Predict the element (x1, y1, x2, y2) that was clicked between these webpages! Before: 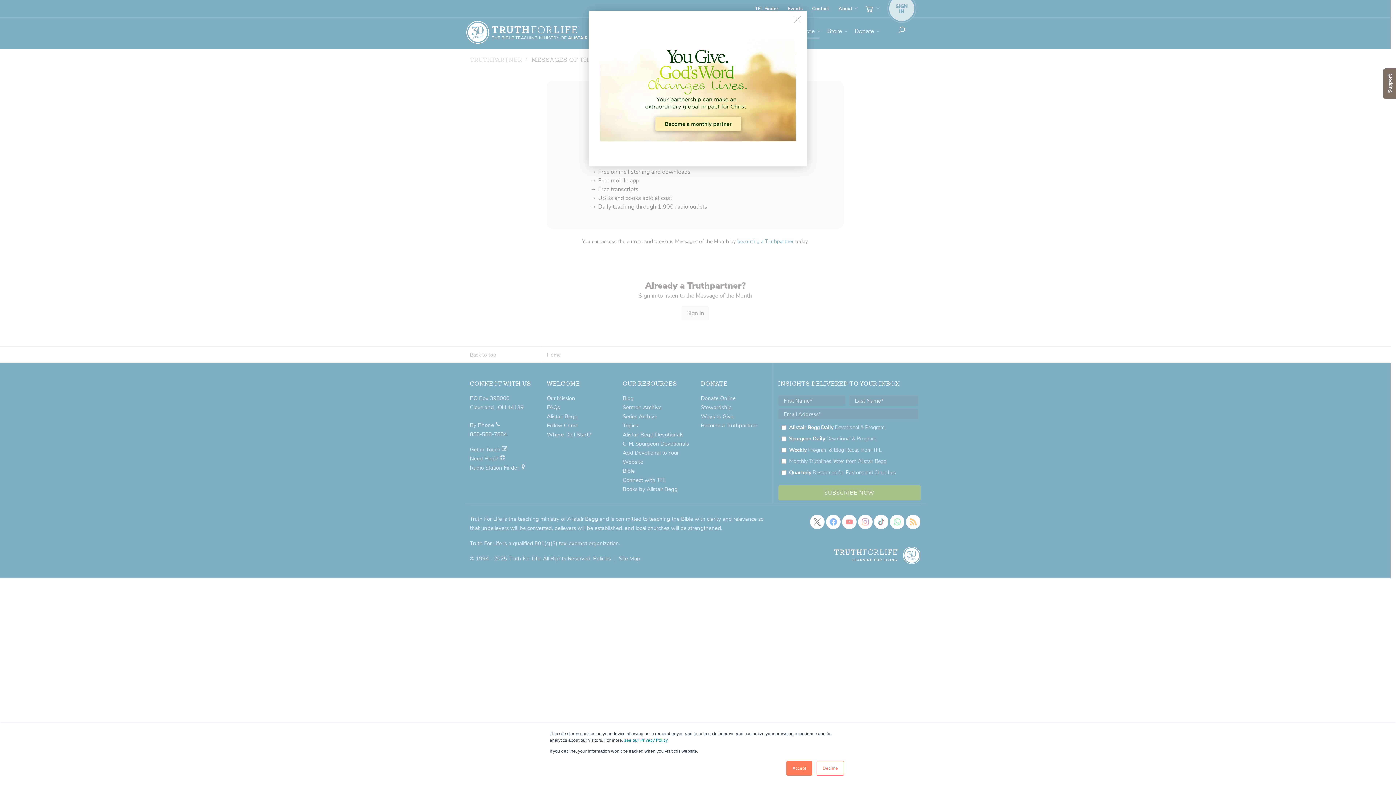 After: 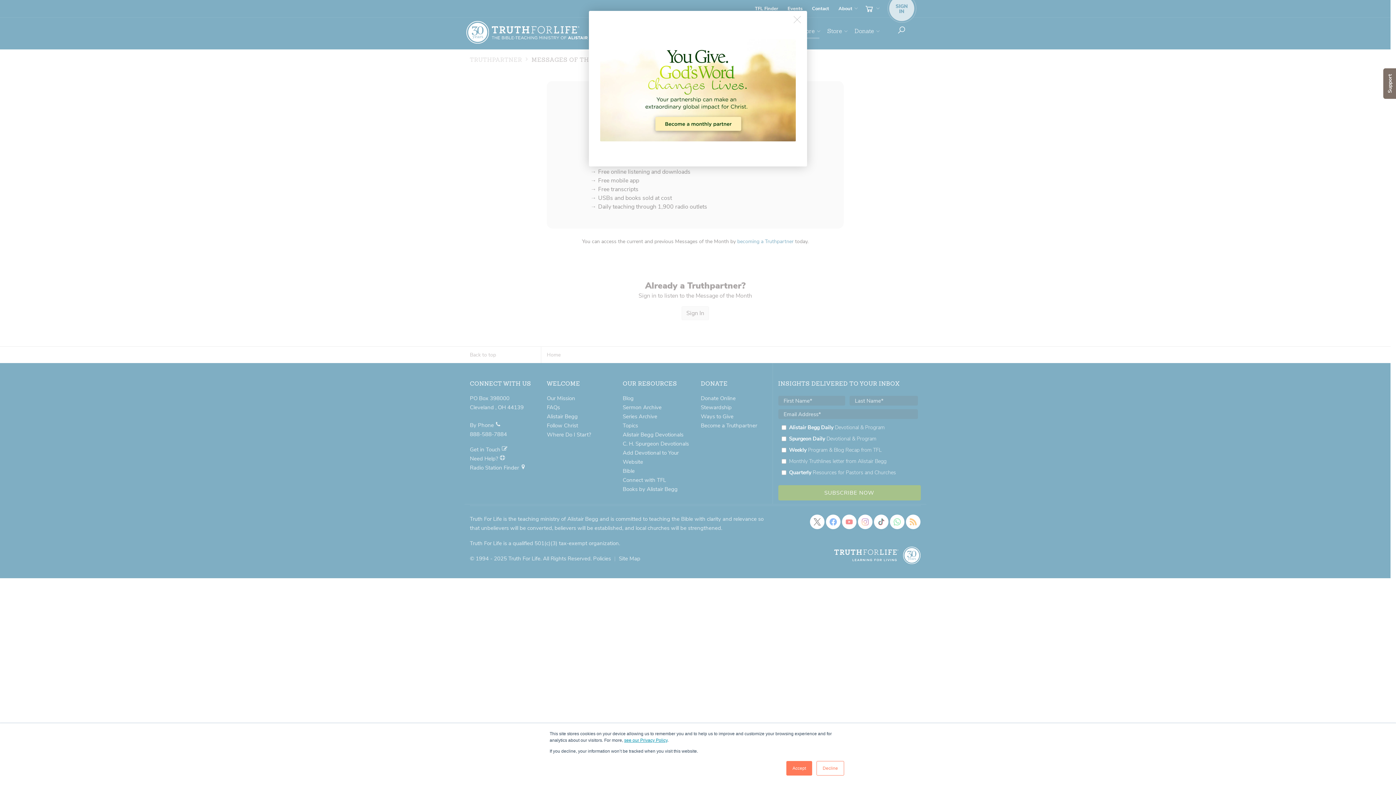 Action: label: see our Privacy Policy bbox: (624, 738, 667, 743)